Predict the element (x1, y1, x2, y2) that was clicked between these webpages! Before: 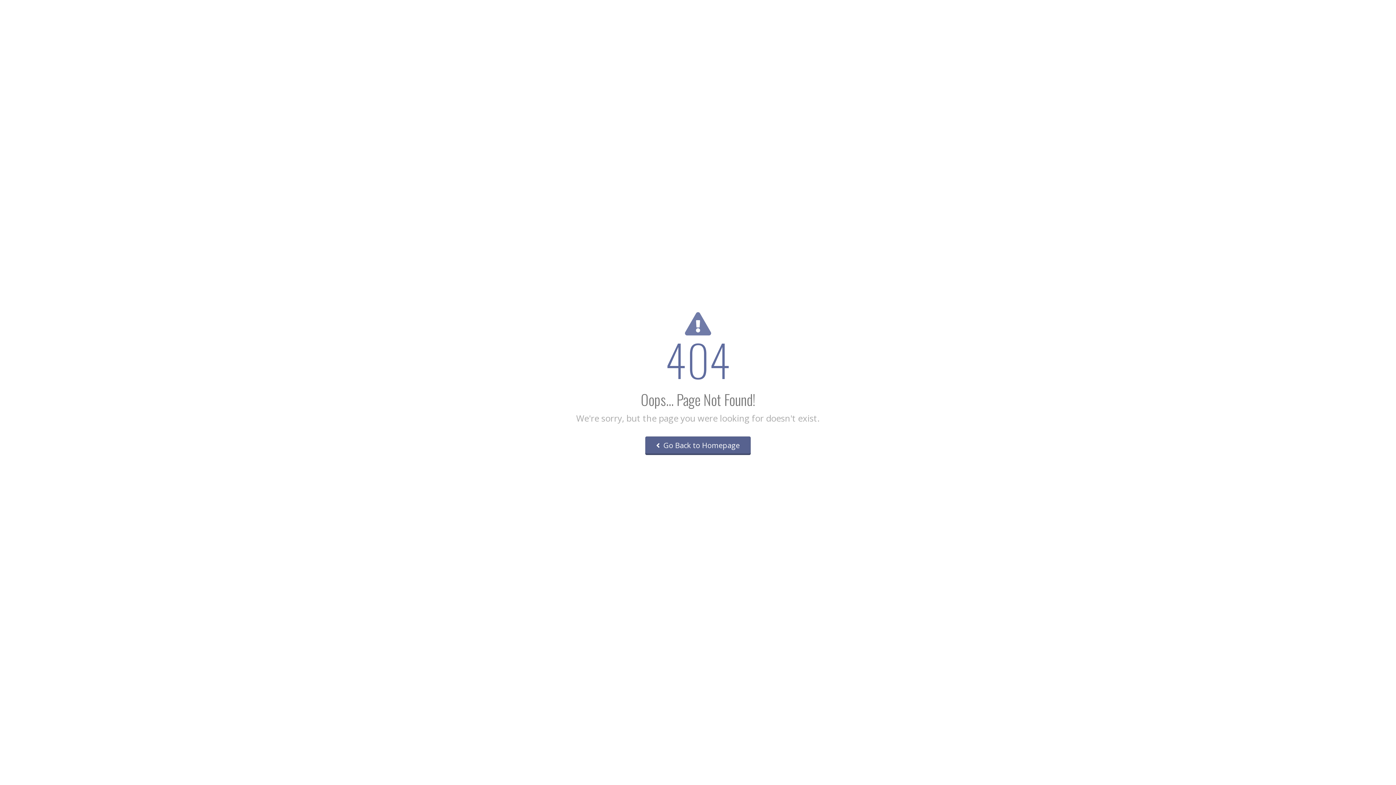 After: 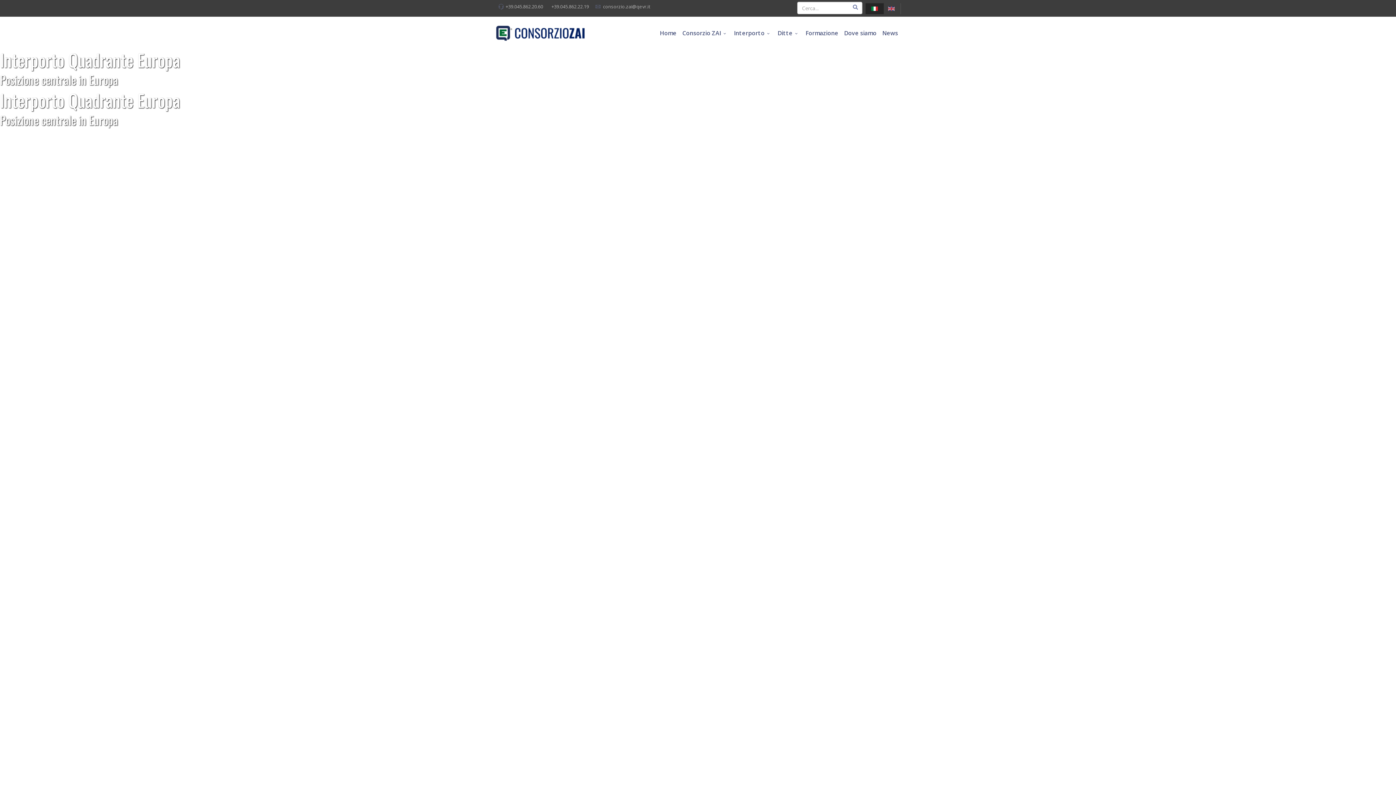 Action: label:  Go Back to Homepage bbox: (645, 436, 750, 455)